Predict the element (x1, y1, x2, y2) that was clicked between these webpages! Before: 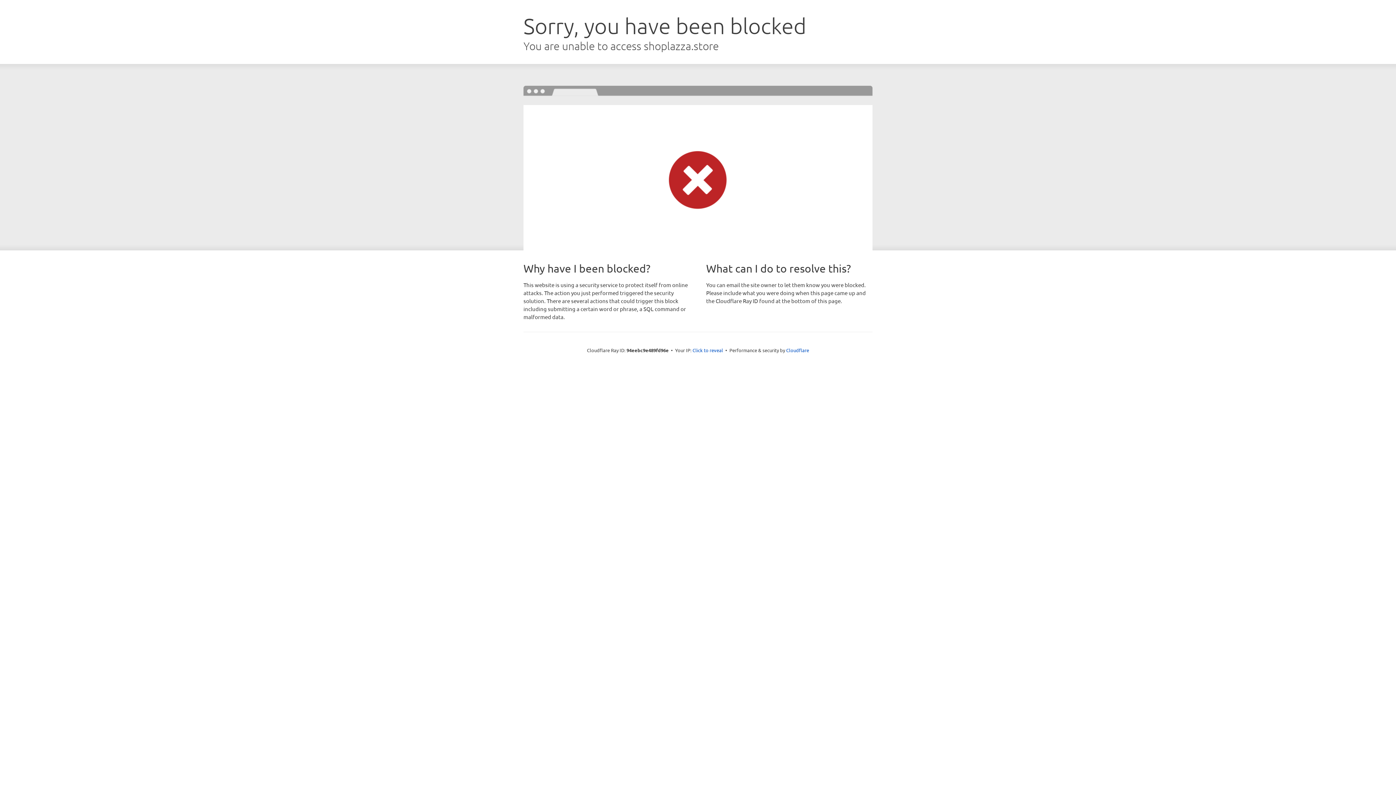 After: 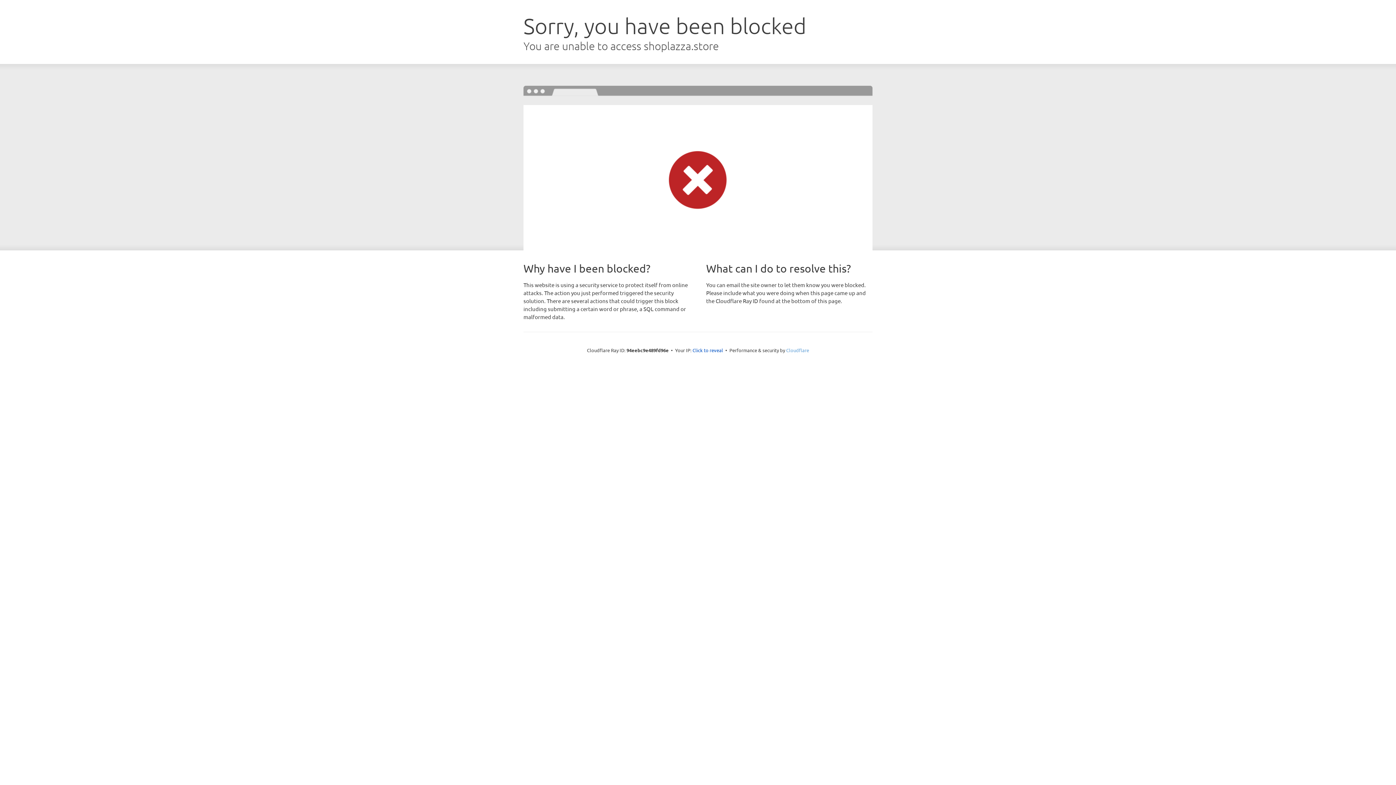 Action: bbox: (786, 347, 809, 353) label: Cloudflare